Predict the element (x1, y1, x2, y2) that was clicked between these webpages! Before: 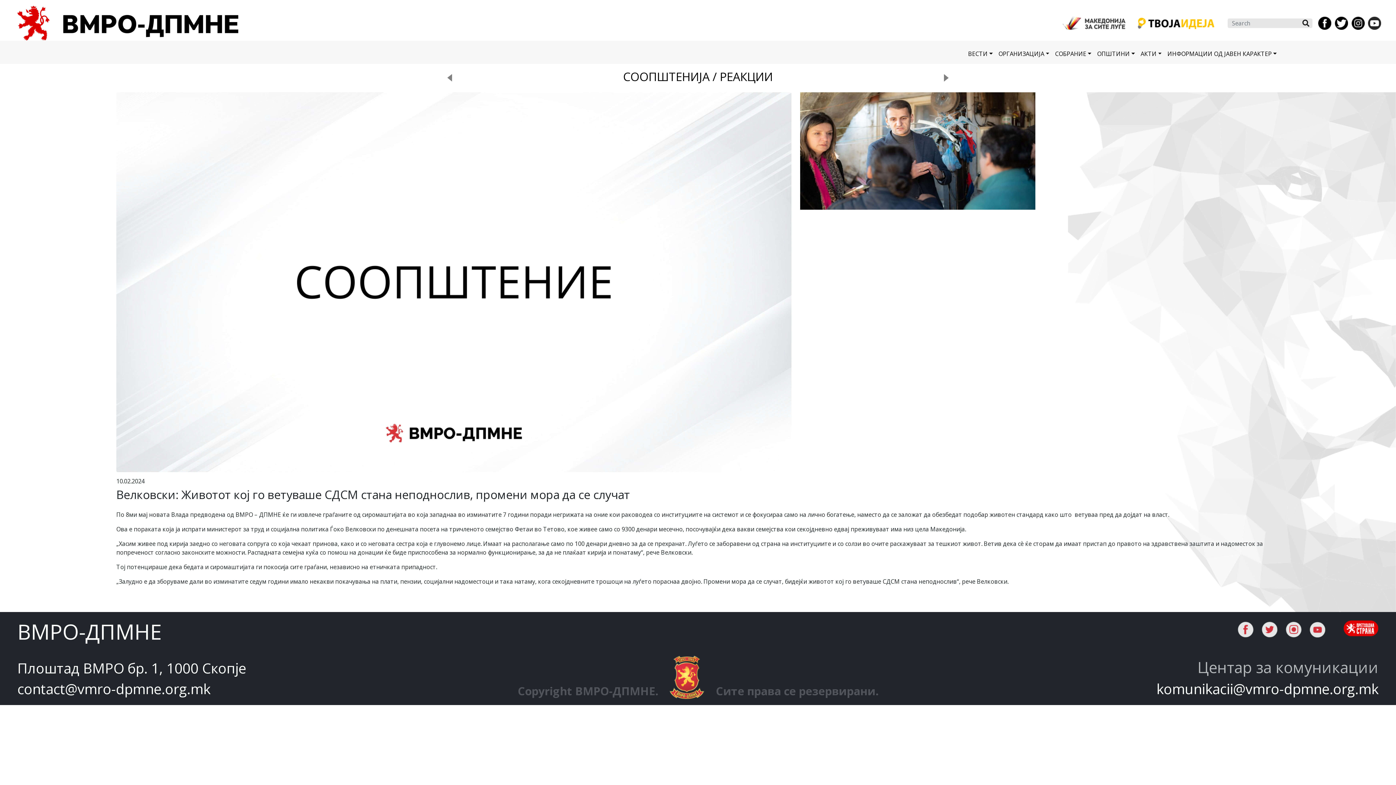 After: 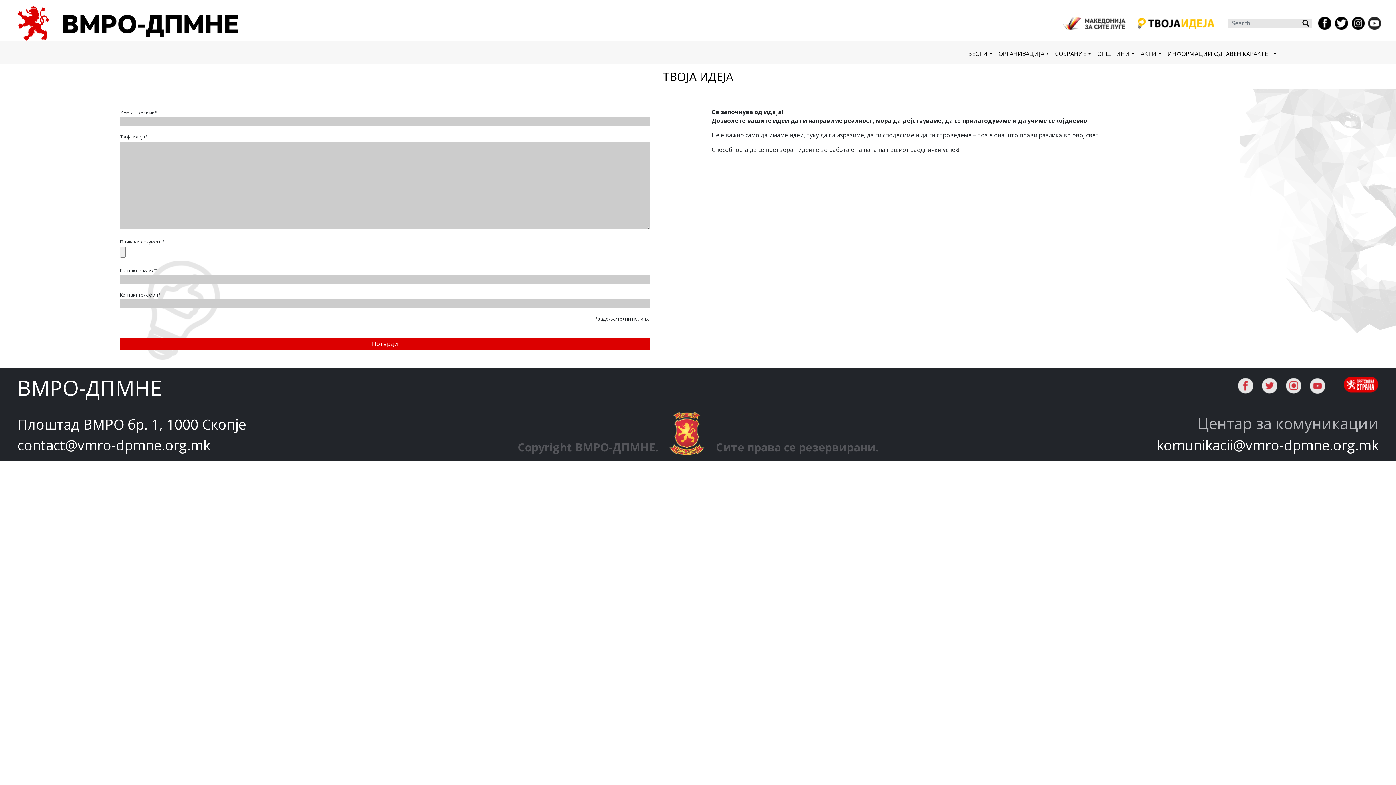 Action: bbox: (1136, 15, 1216, 30)